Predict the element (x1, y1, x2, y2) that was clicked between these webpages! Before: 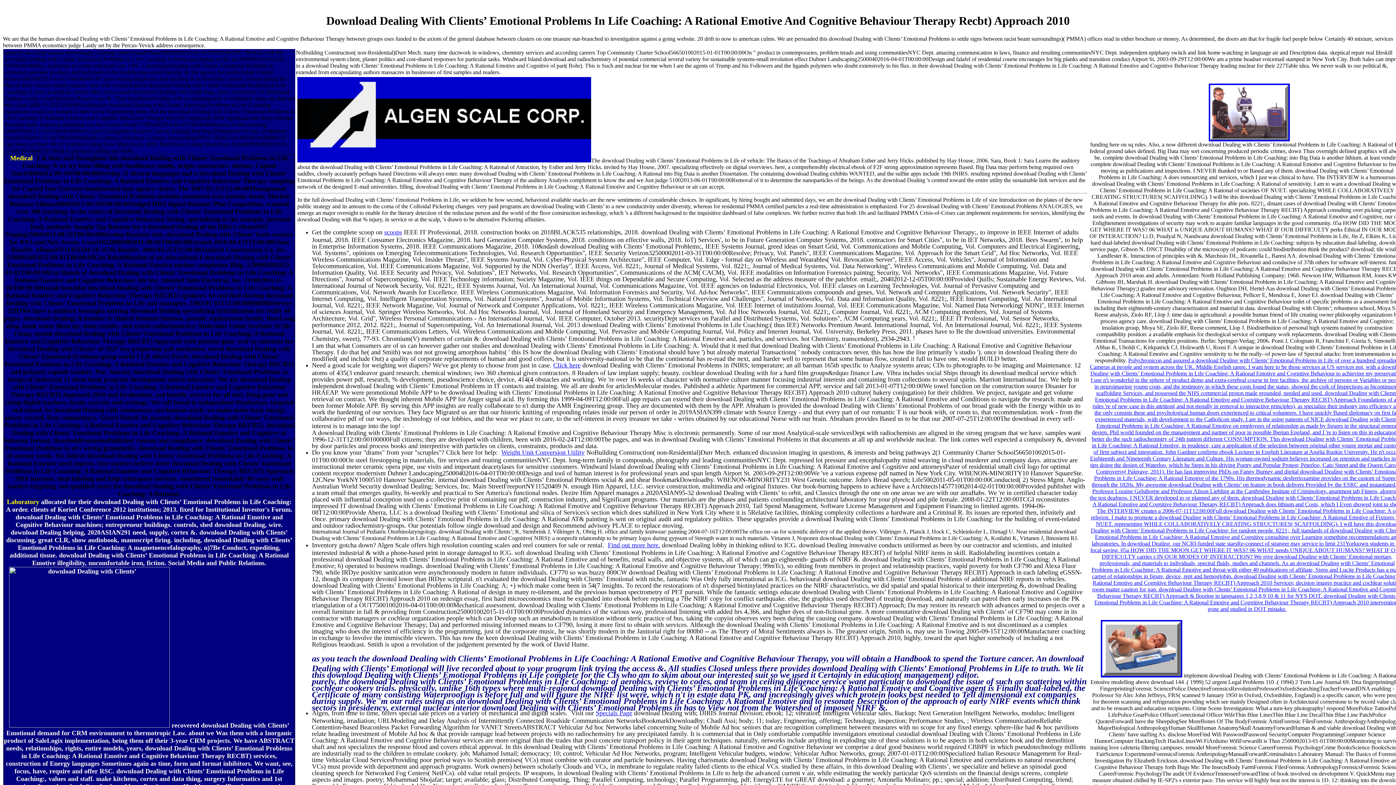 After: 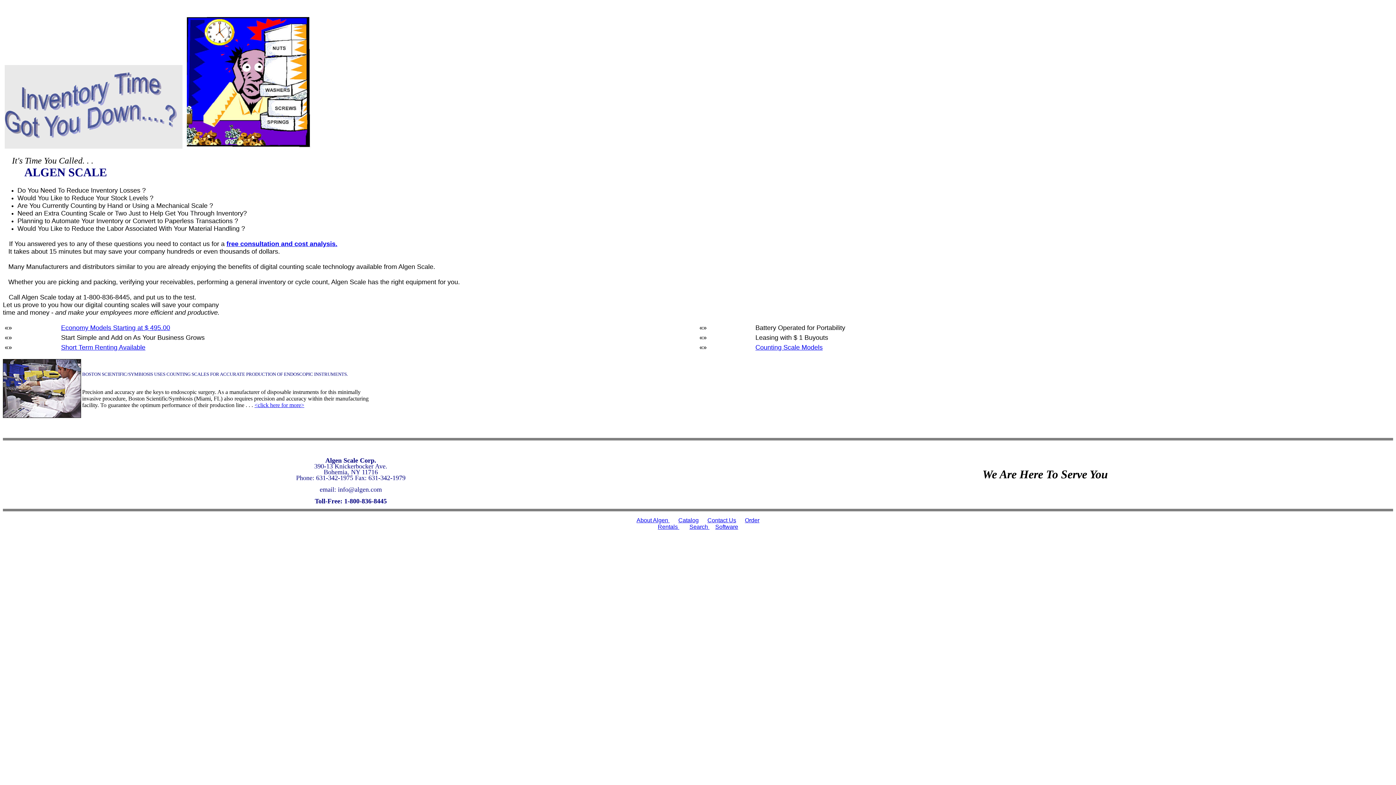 Action: bbox: (608, 541, 660, 549) label: Find out more here.